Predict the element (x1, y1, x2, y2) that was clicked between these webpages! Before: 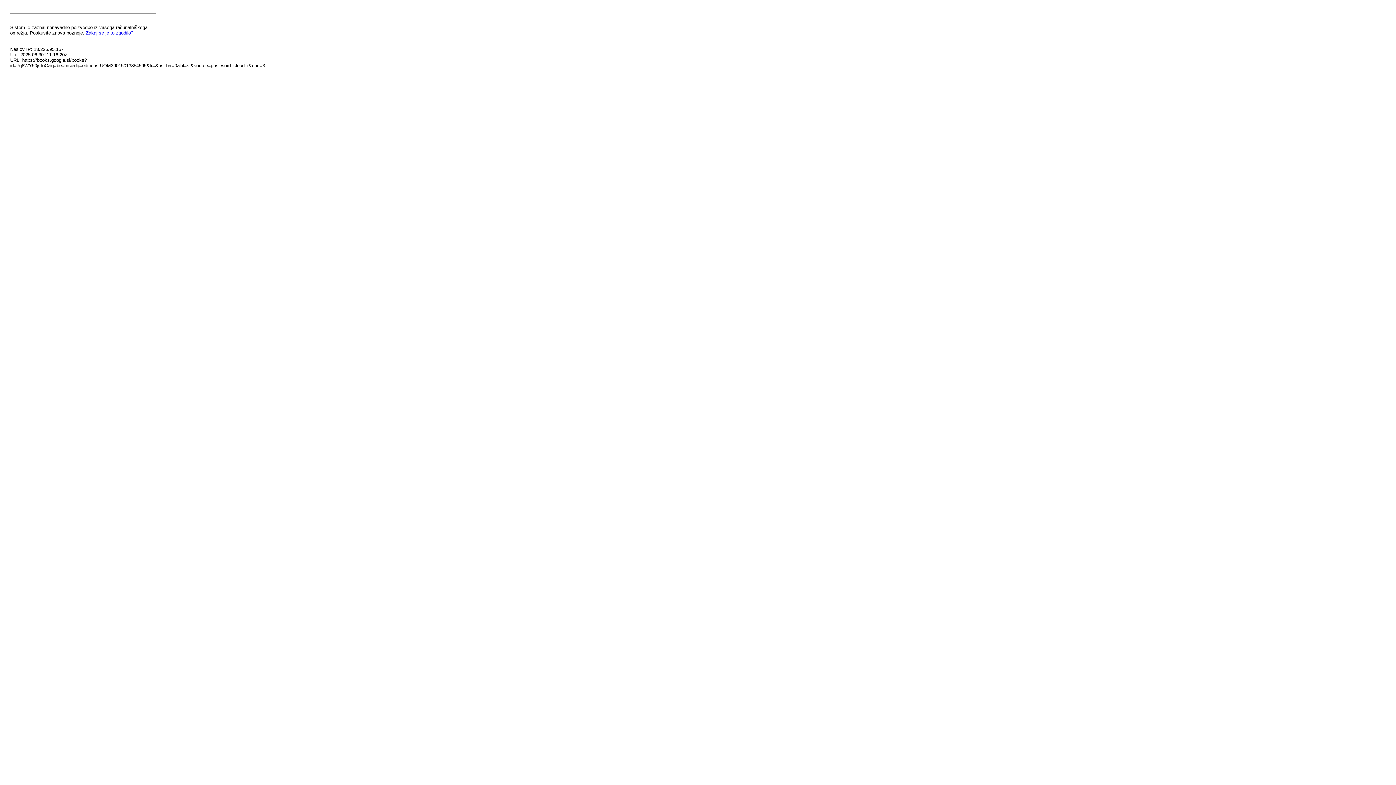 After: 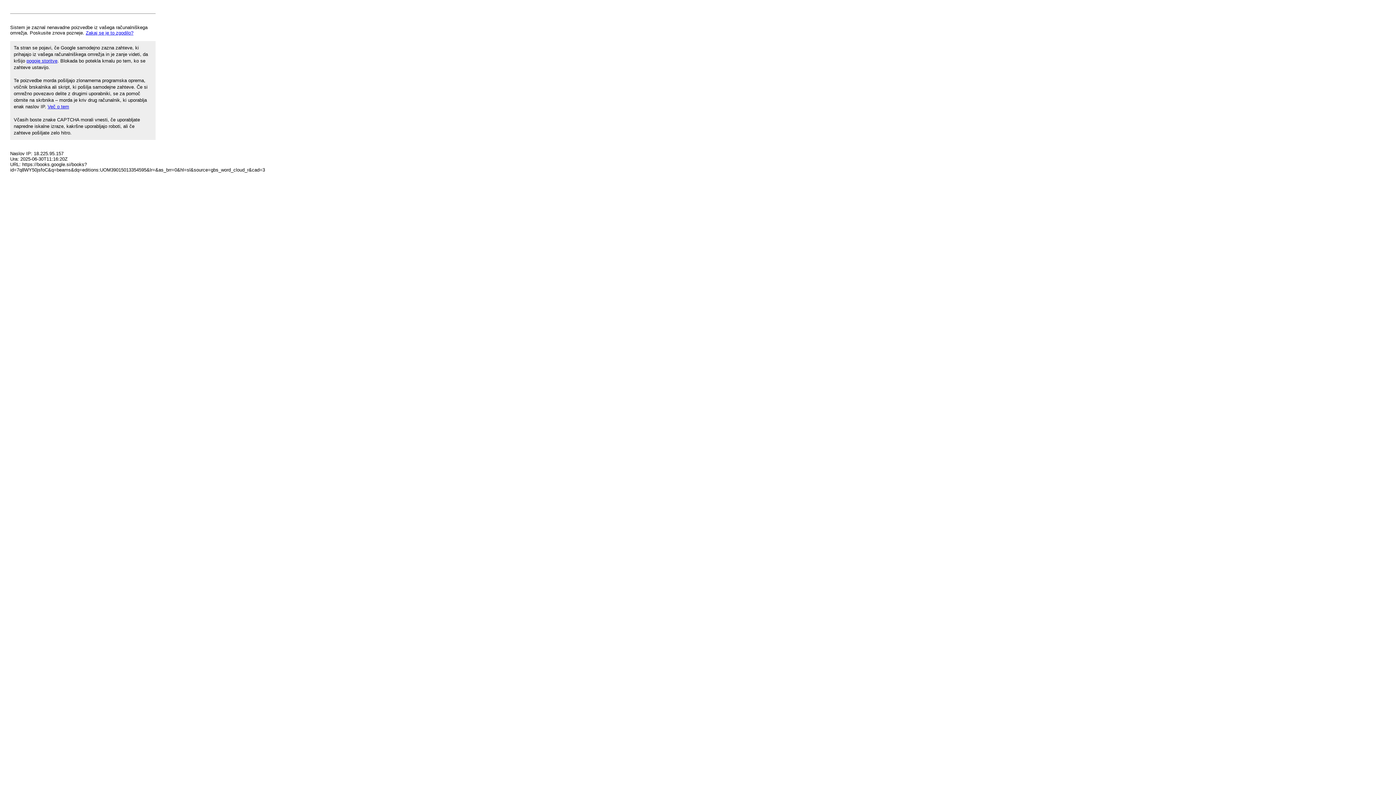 Action: bbox: (85, 30, 133, 35) label: Zakaj se je to zgodilo?